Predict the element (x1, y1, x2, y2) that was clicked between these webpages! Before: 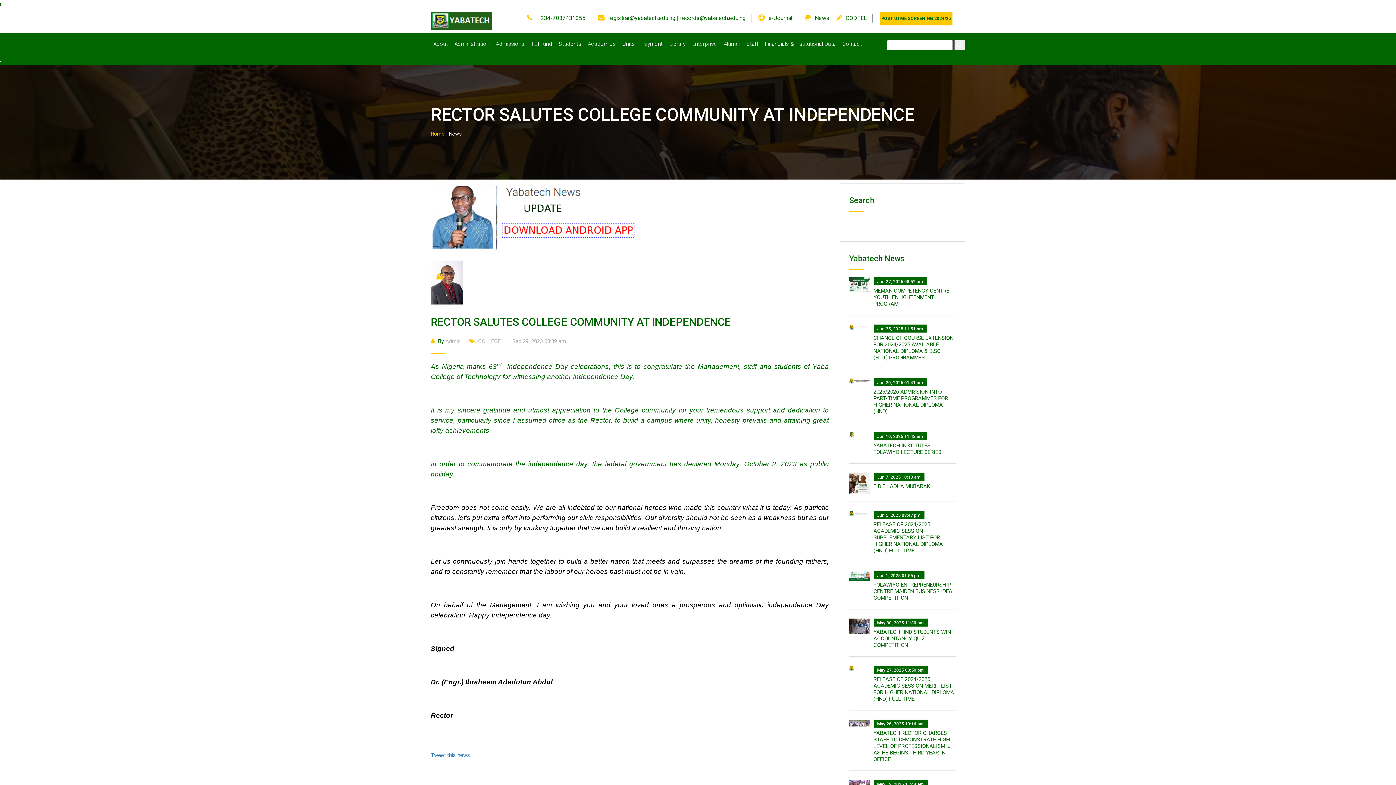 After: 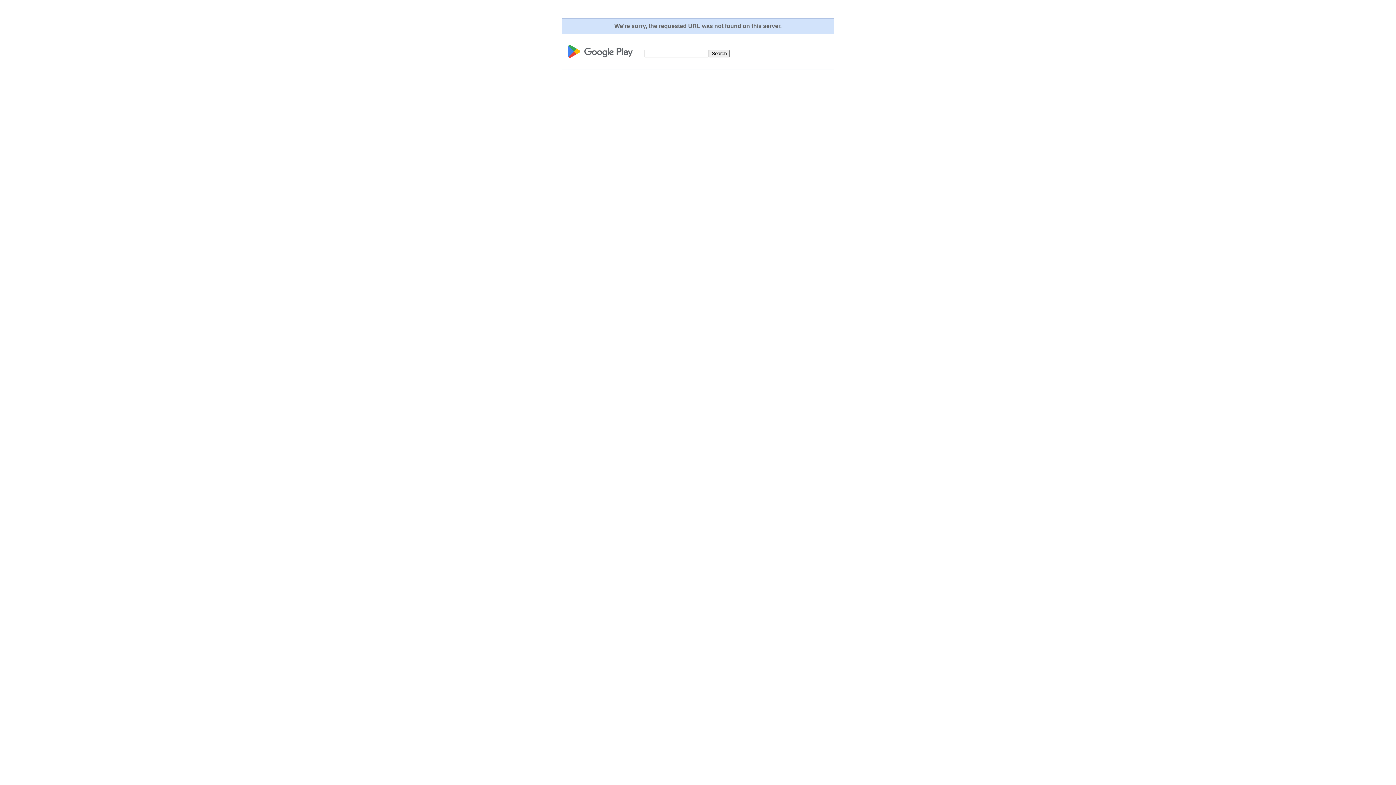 Action: bbox: (430, 214, 643, 220)